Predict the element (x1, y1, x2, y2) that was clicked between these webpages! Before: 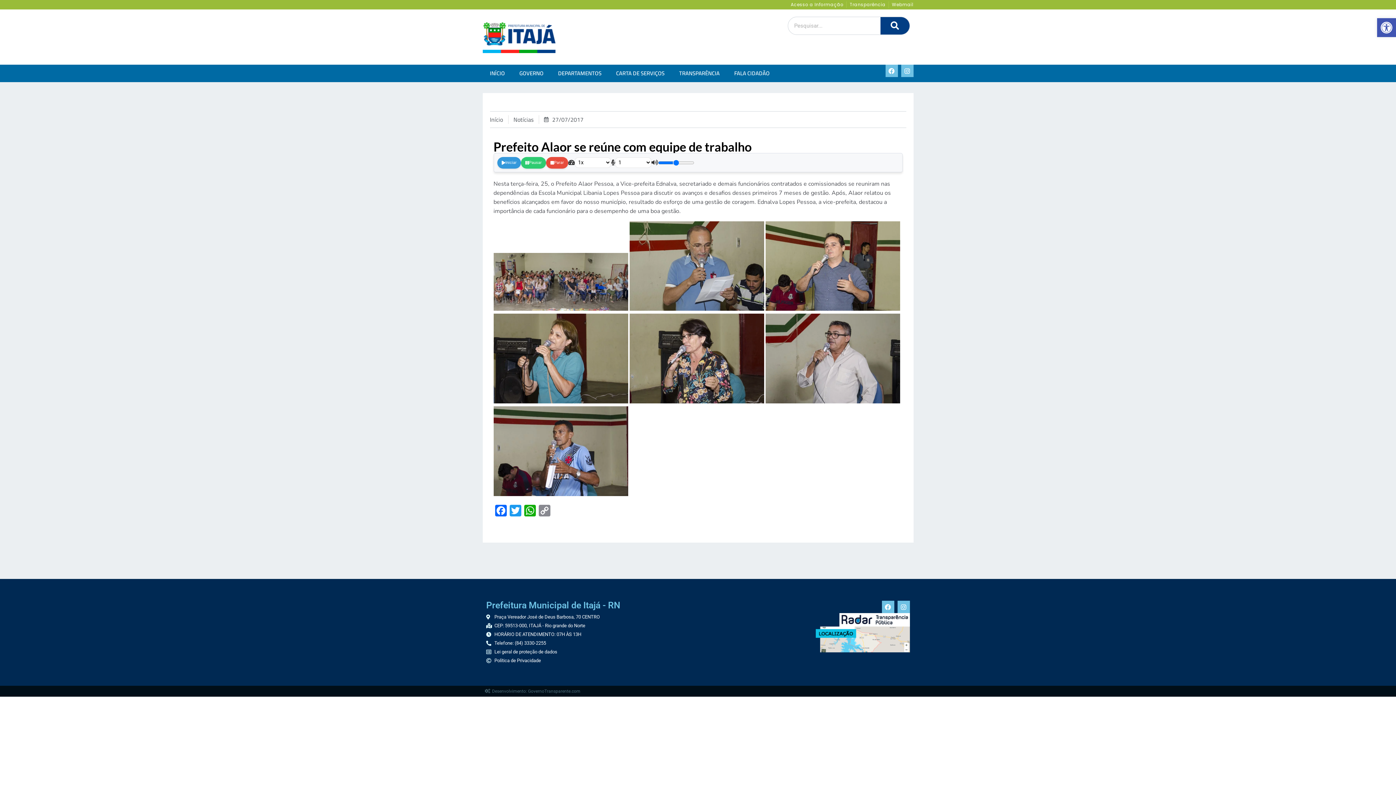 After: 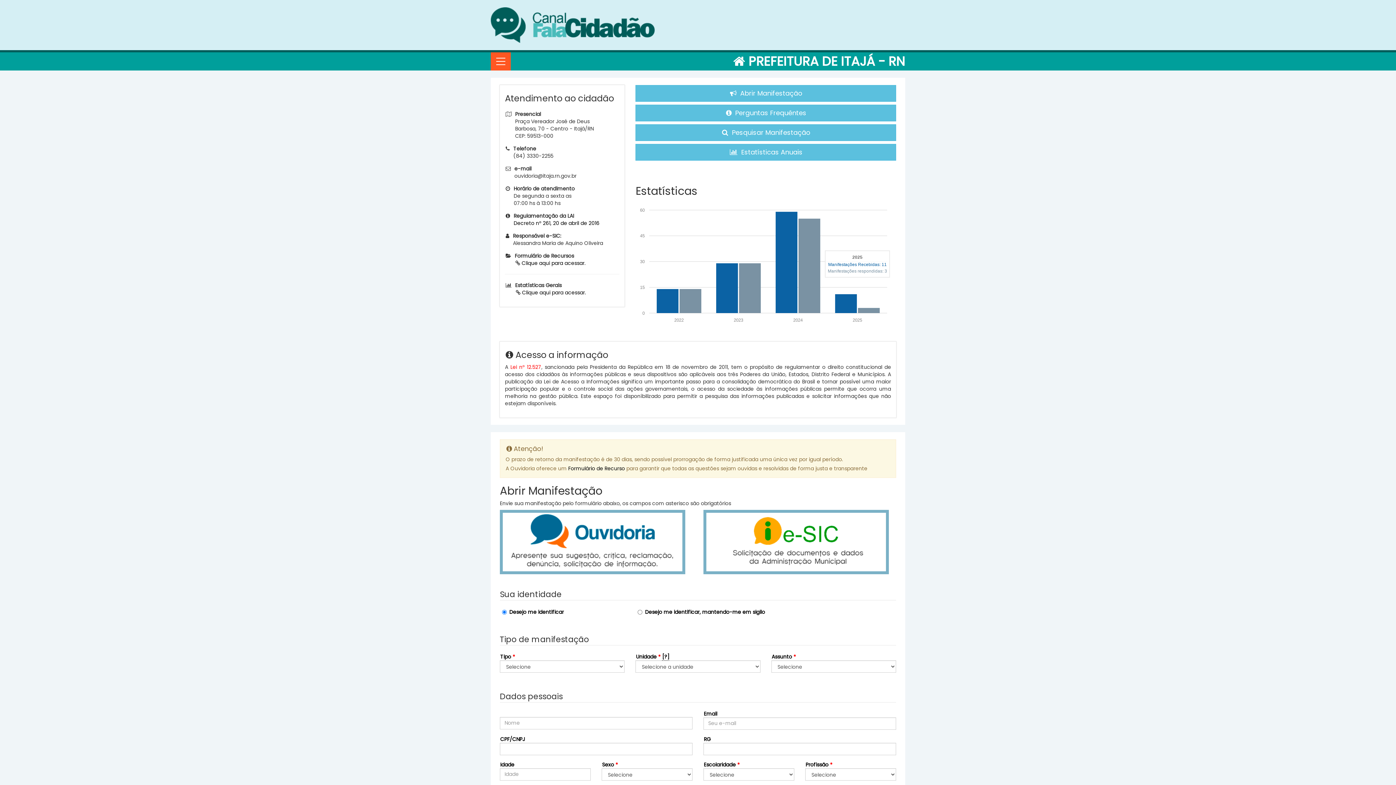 Action: label: FALA CIDADÃO bbox: (727, 64, 777, 82)